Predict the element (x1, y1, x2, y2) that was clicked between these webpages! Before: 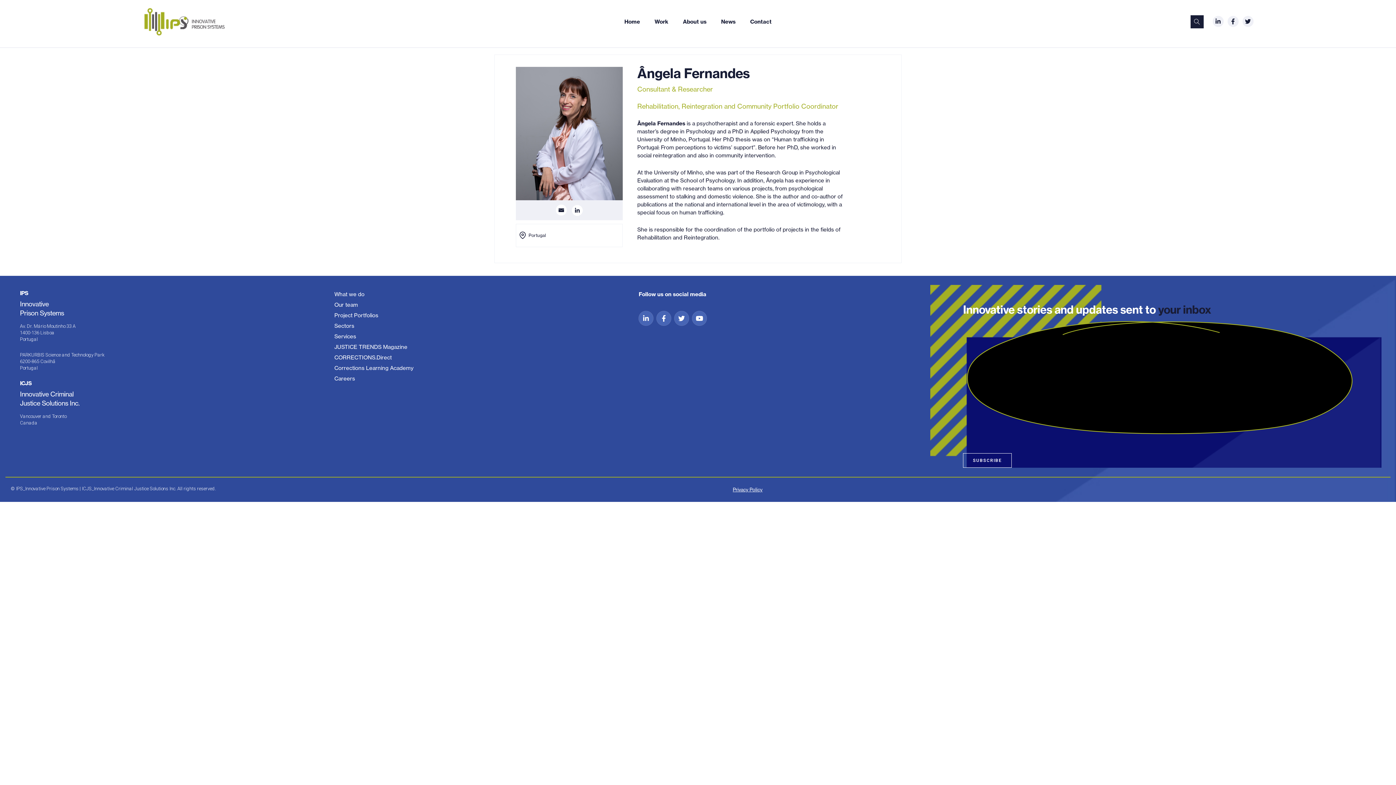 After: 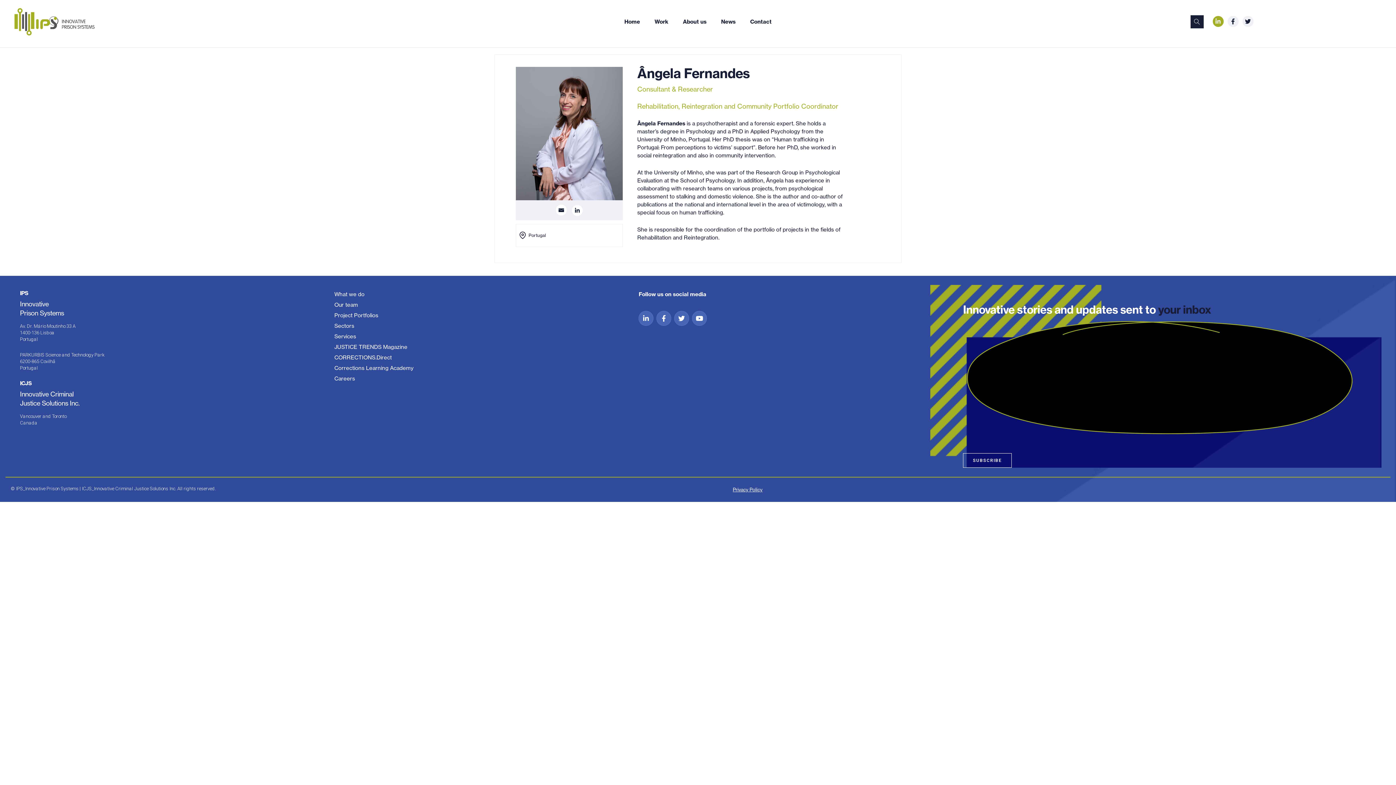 Action: bbox: (1212, 16, 1223, 26)